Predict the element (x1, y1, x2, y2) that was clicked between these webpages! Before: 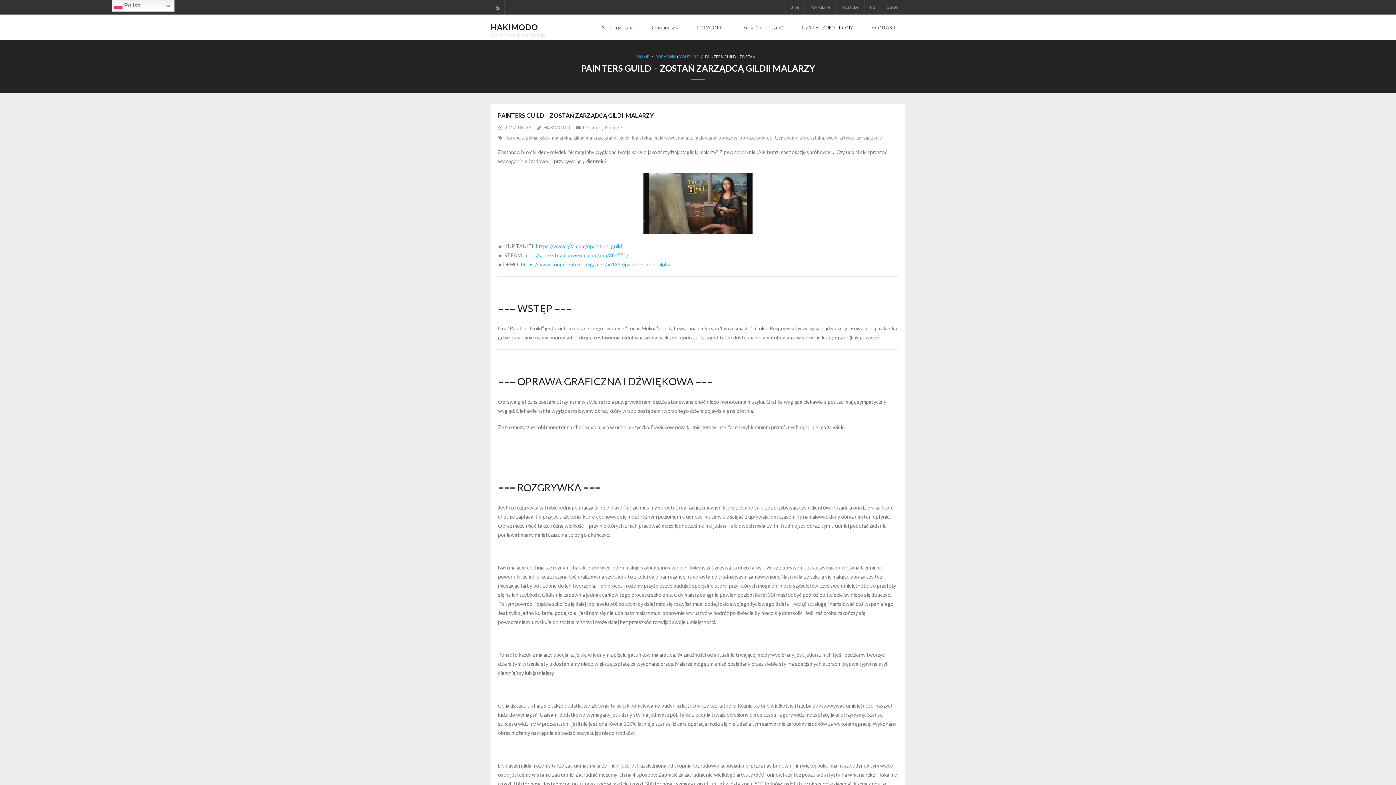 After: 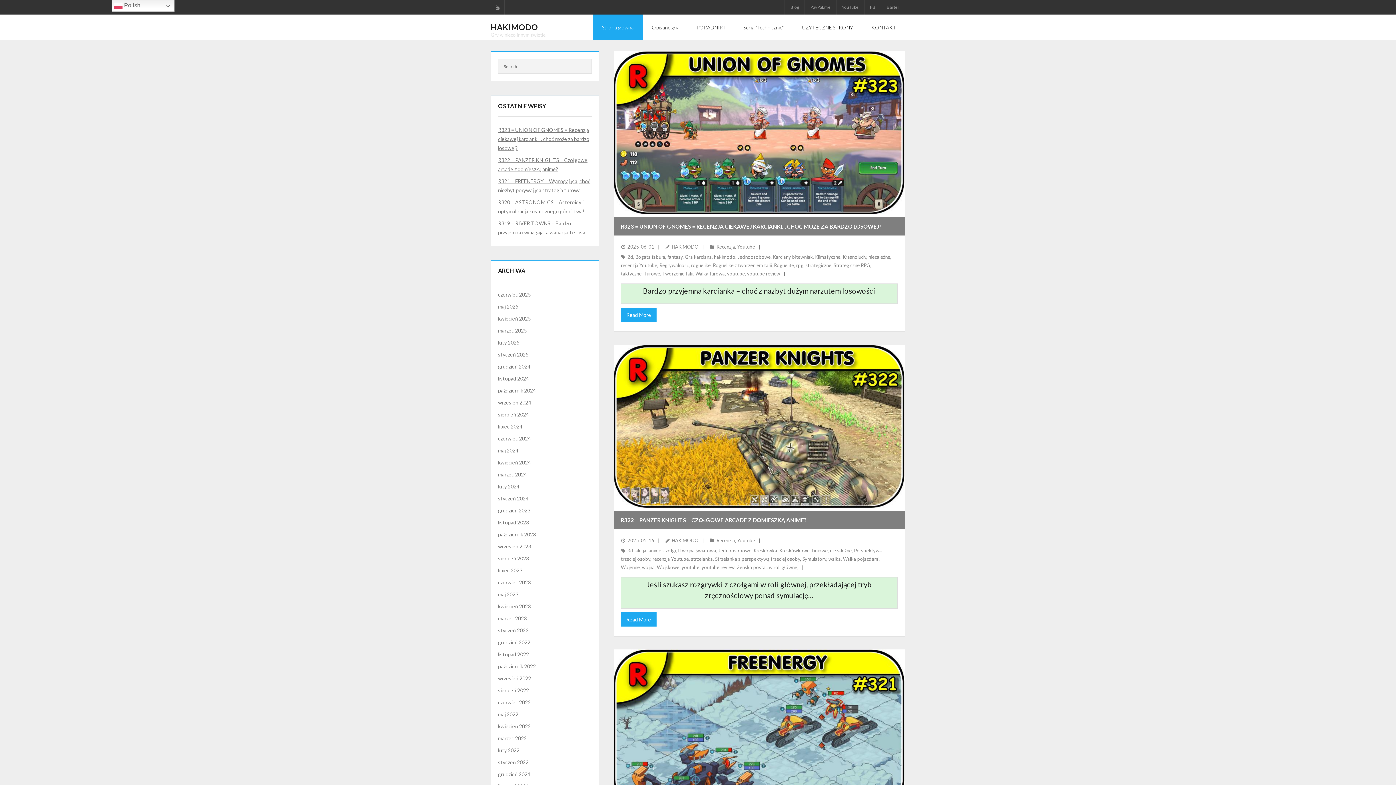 Action: label: Strona główna bbox: (593, 14, 642, 40)